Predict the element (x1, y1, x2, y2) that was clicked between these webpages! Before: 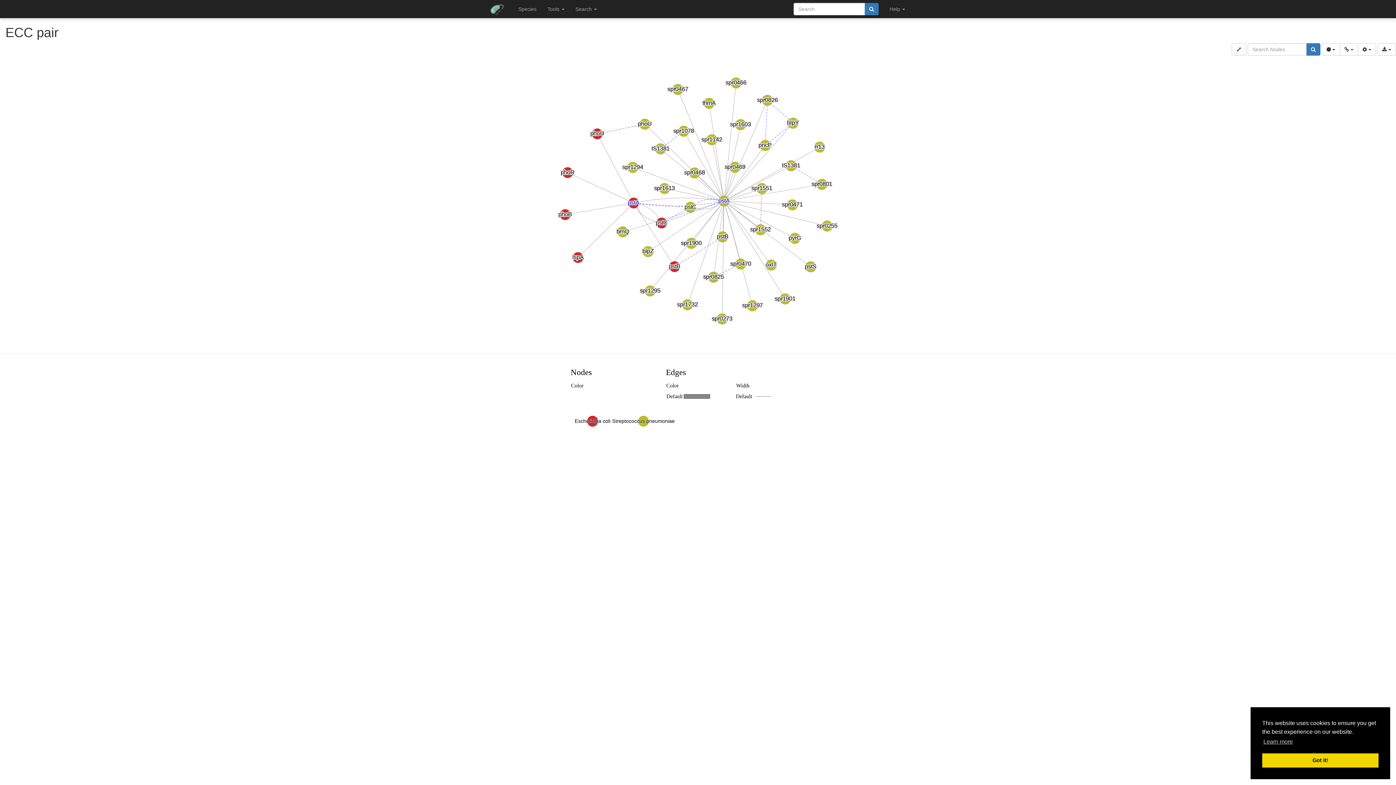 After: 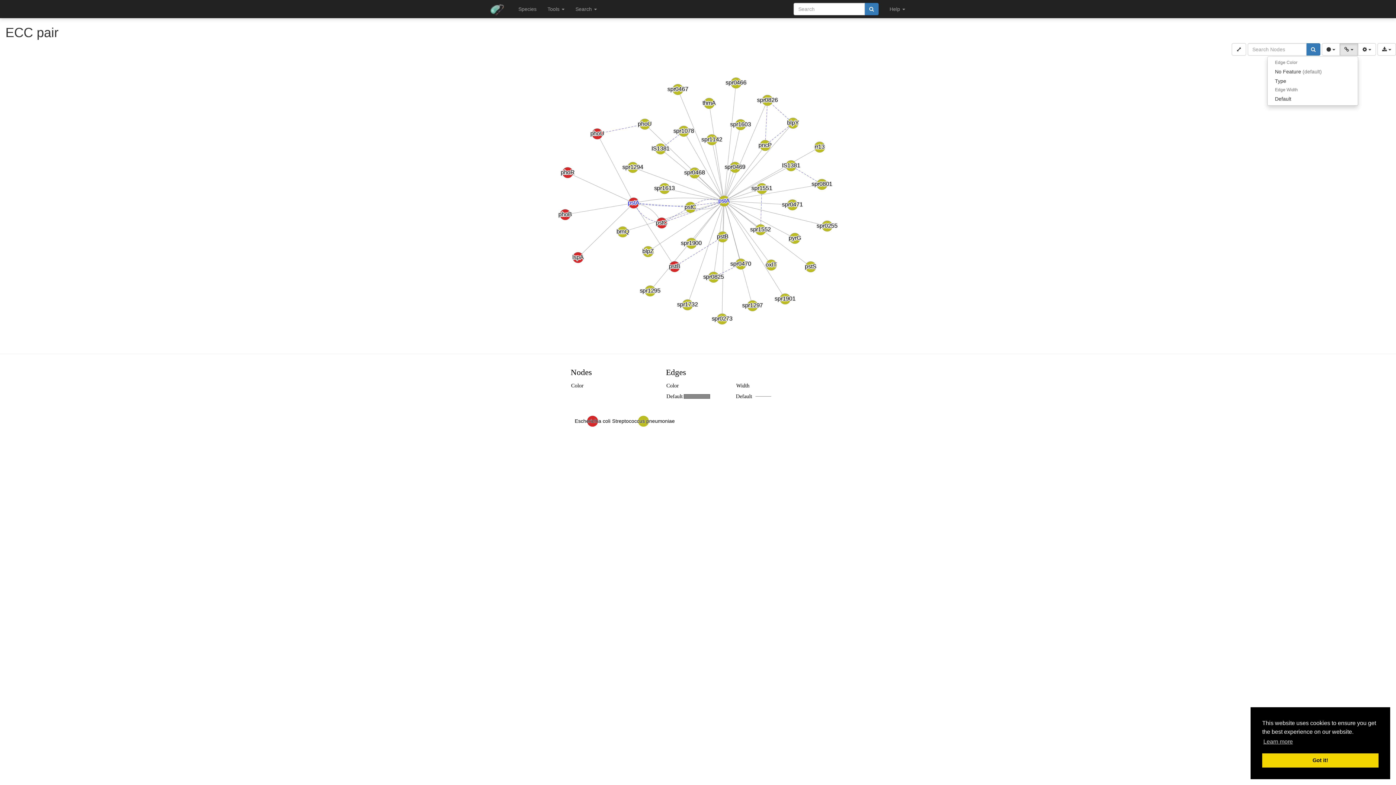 Action: label:   bbox: (1340, 43, 1358, 55)